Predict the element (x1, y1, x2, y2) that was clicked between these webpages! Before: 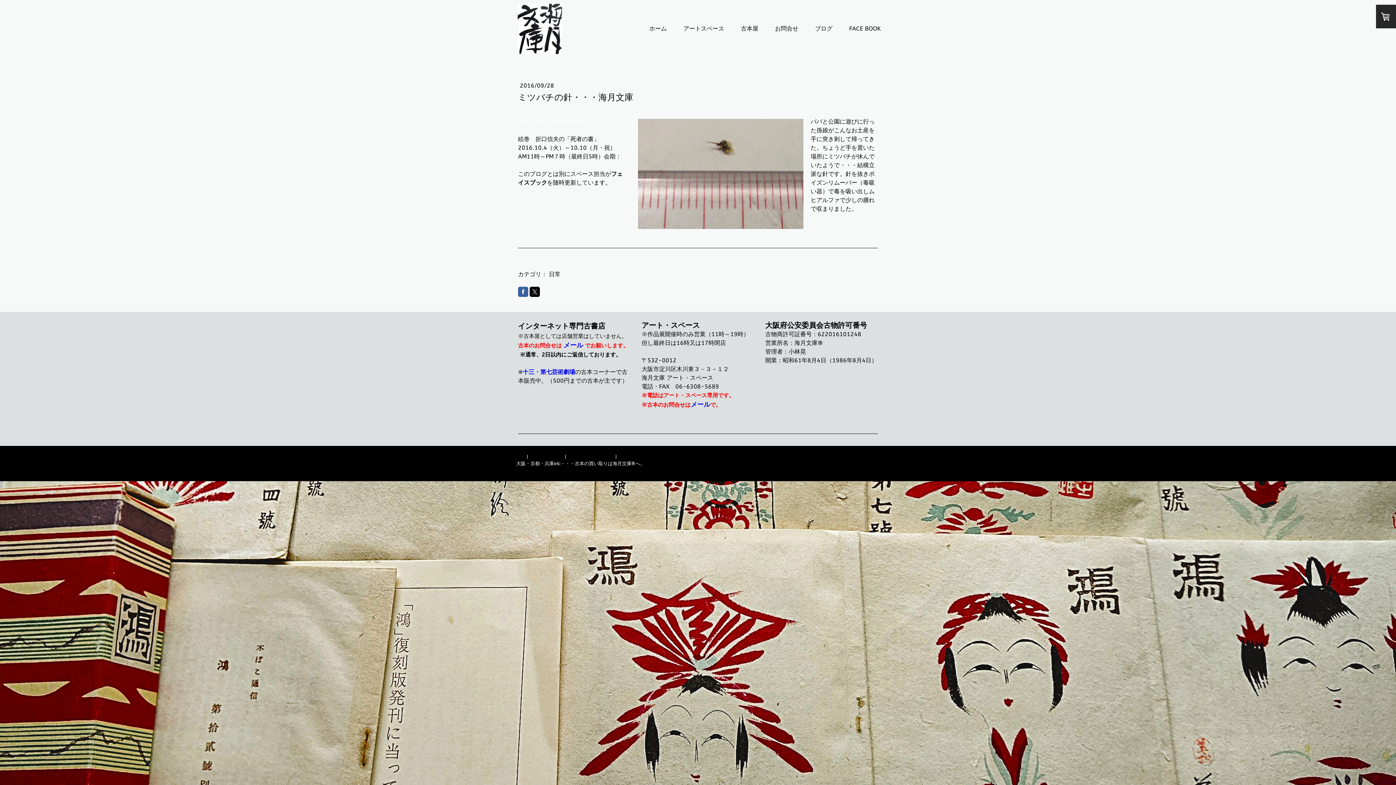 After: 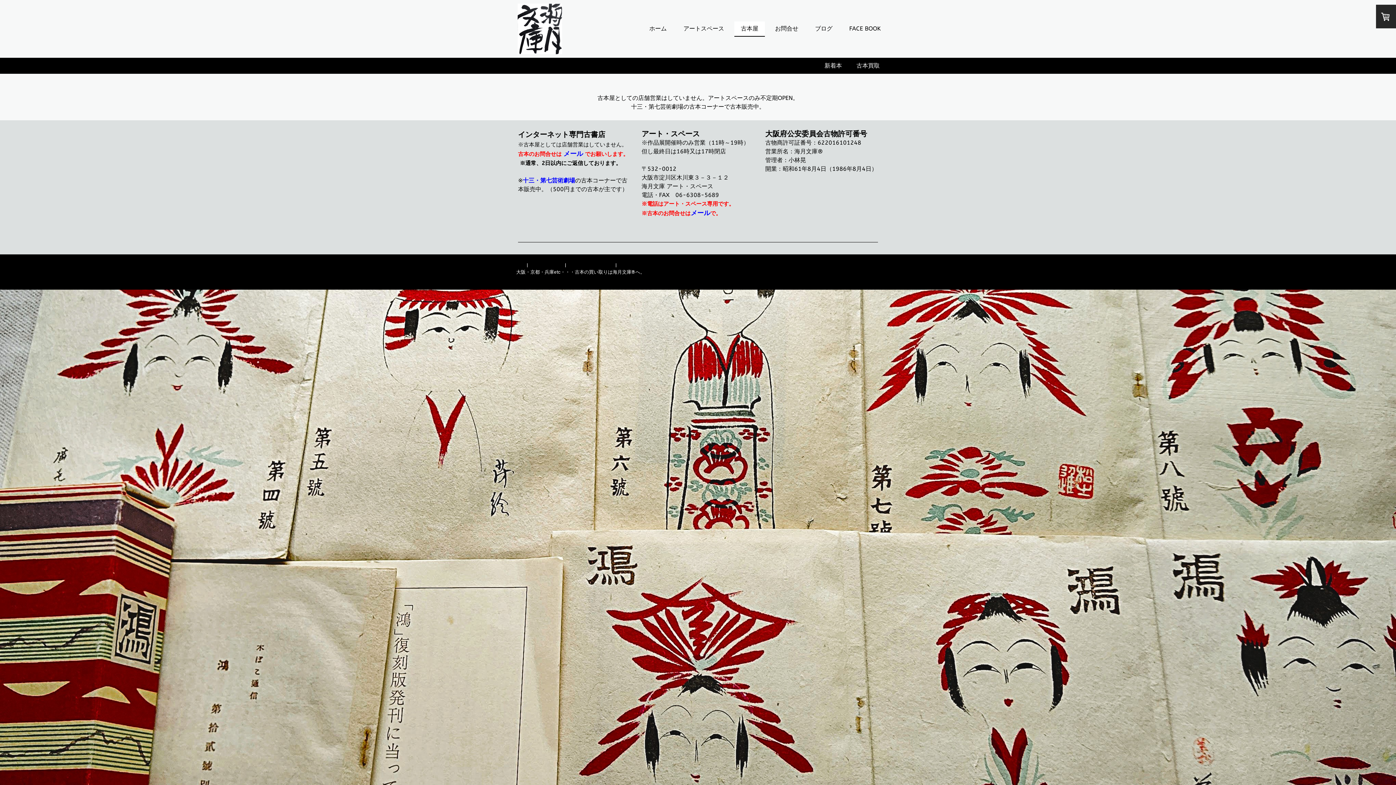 Action: bbox: (734, 21, 765, 36) label: 古本屋